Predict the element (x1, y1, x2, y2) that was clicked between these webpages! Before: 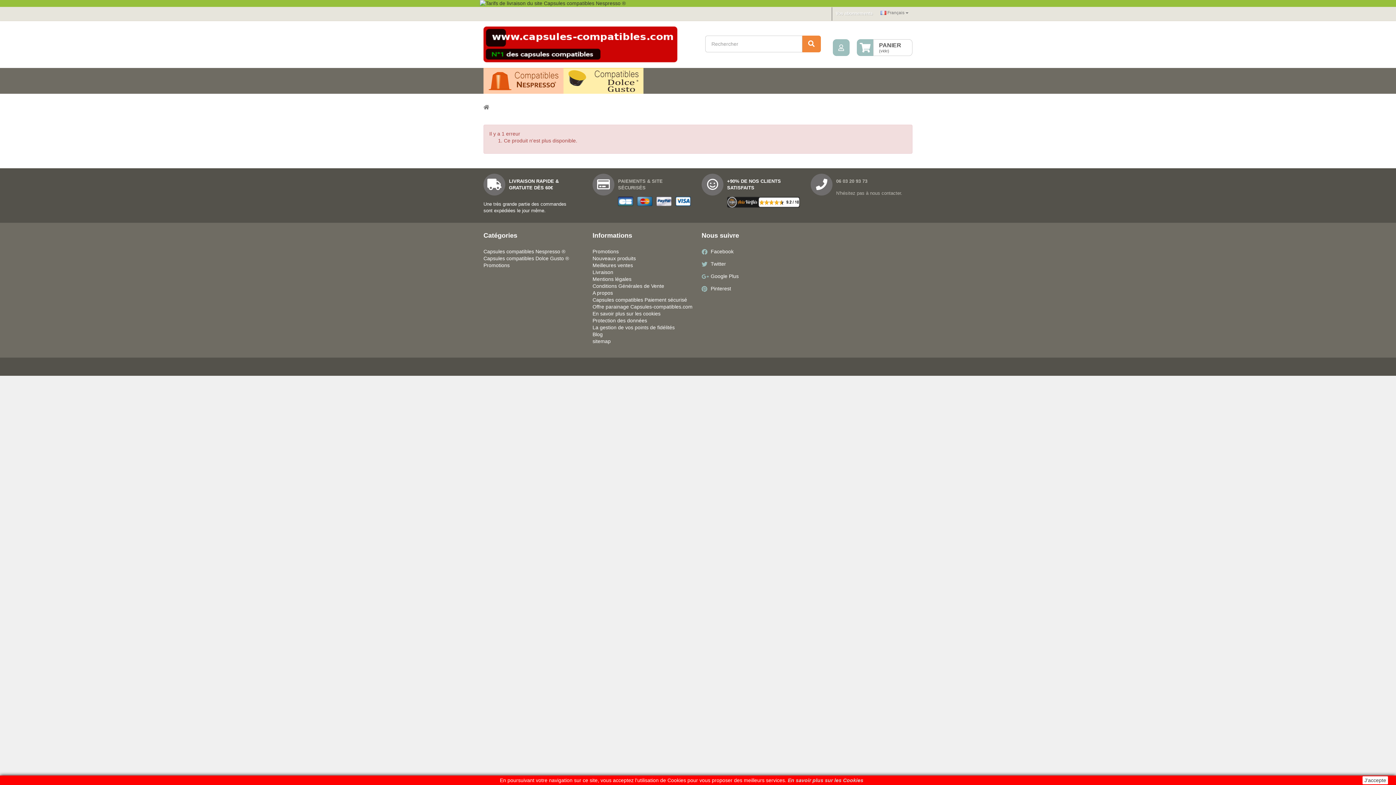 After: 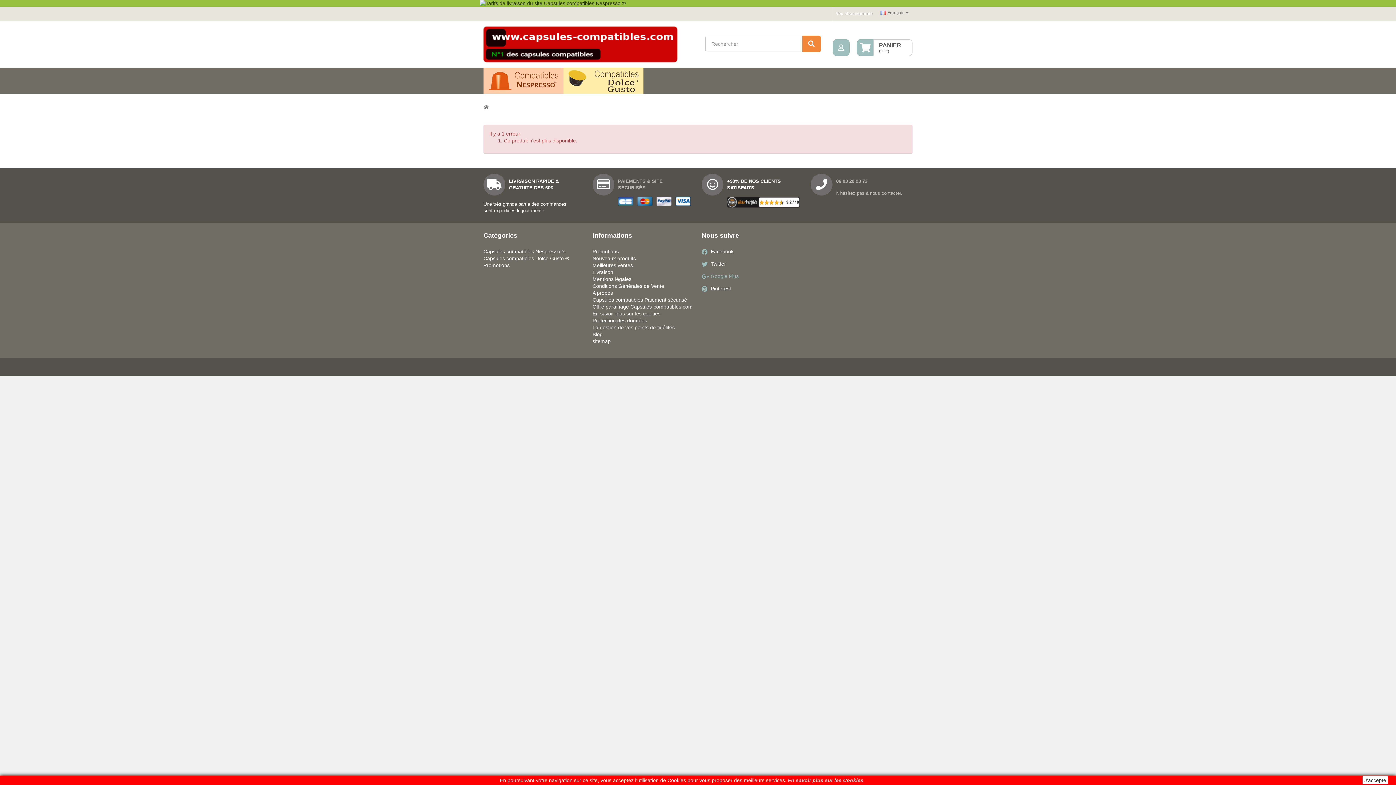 Action: label: Google Plus bbox: (710, 273, 738, 279)